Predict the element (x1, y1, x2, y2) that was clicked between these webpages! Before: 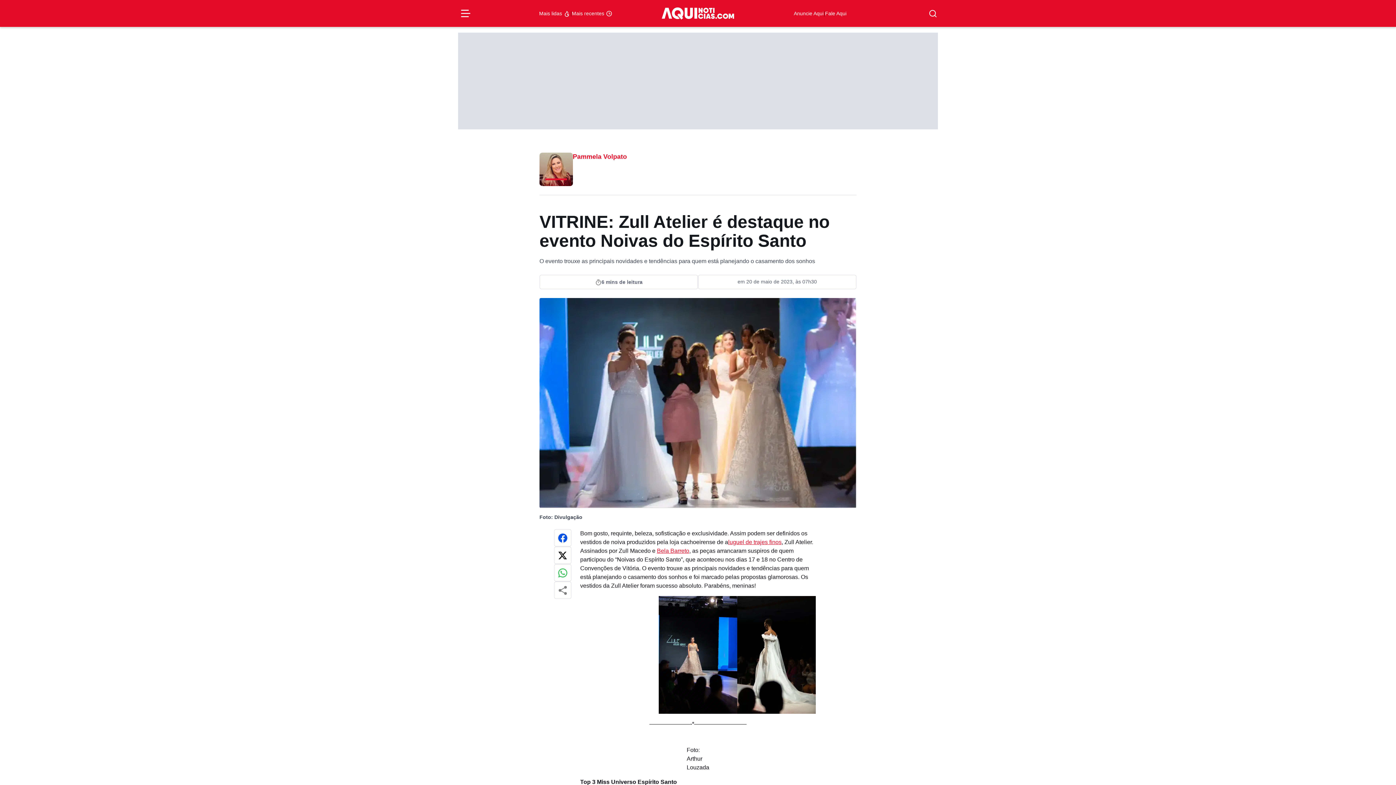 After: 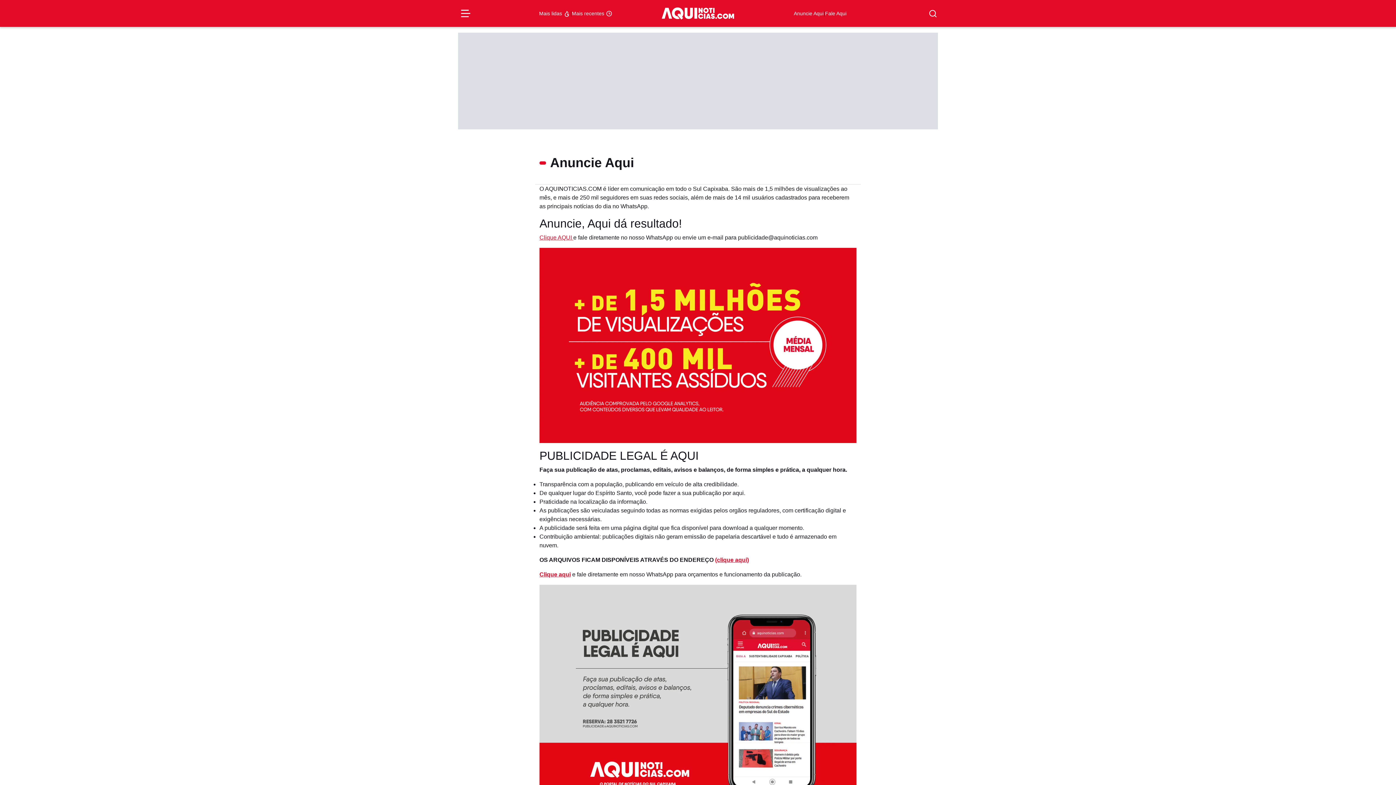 Action: label: Anuncie Aqui bbox: (794, 9, 823, 17)